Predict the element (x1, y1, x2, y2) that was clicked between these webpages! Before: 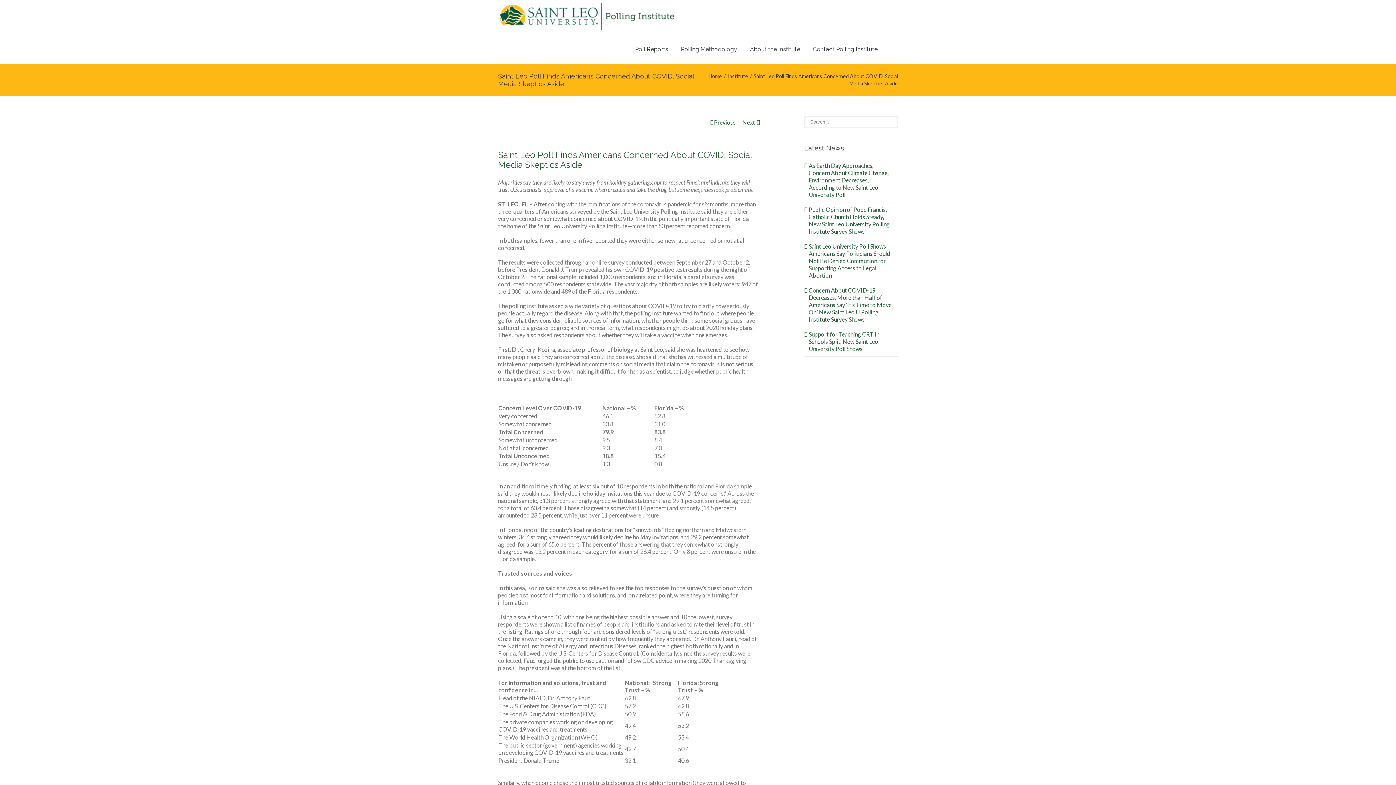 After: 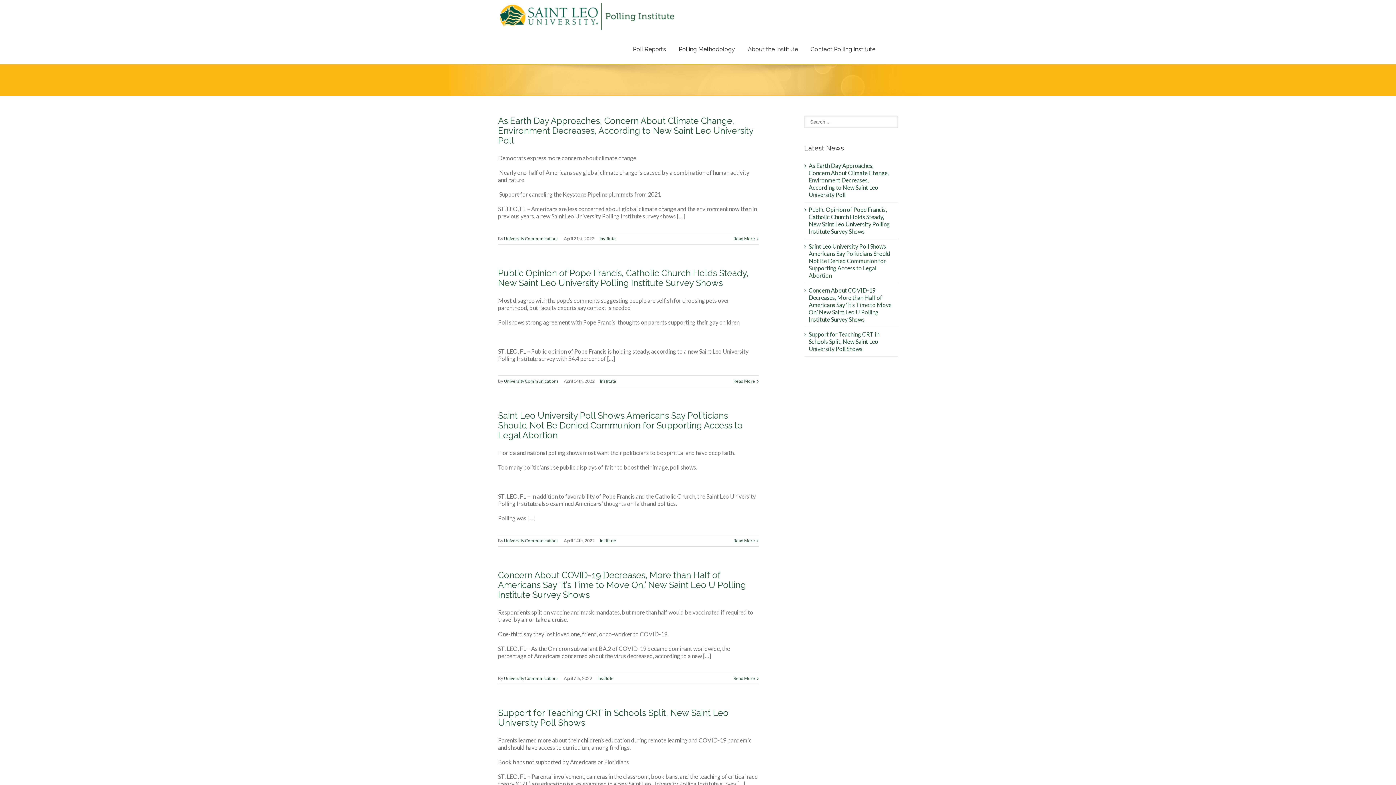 Action: bbox: (498, 0, 678, 33)